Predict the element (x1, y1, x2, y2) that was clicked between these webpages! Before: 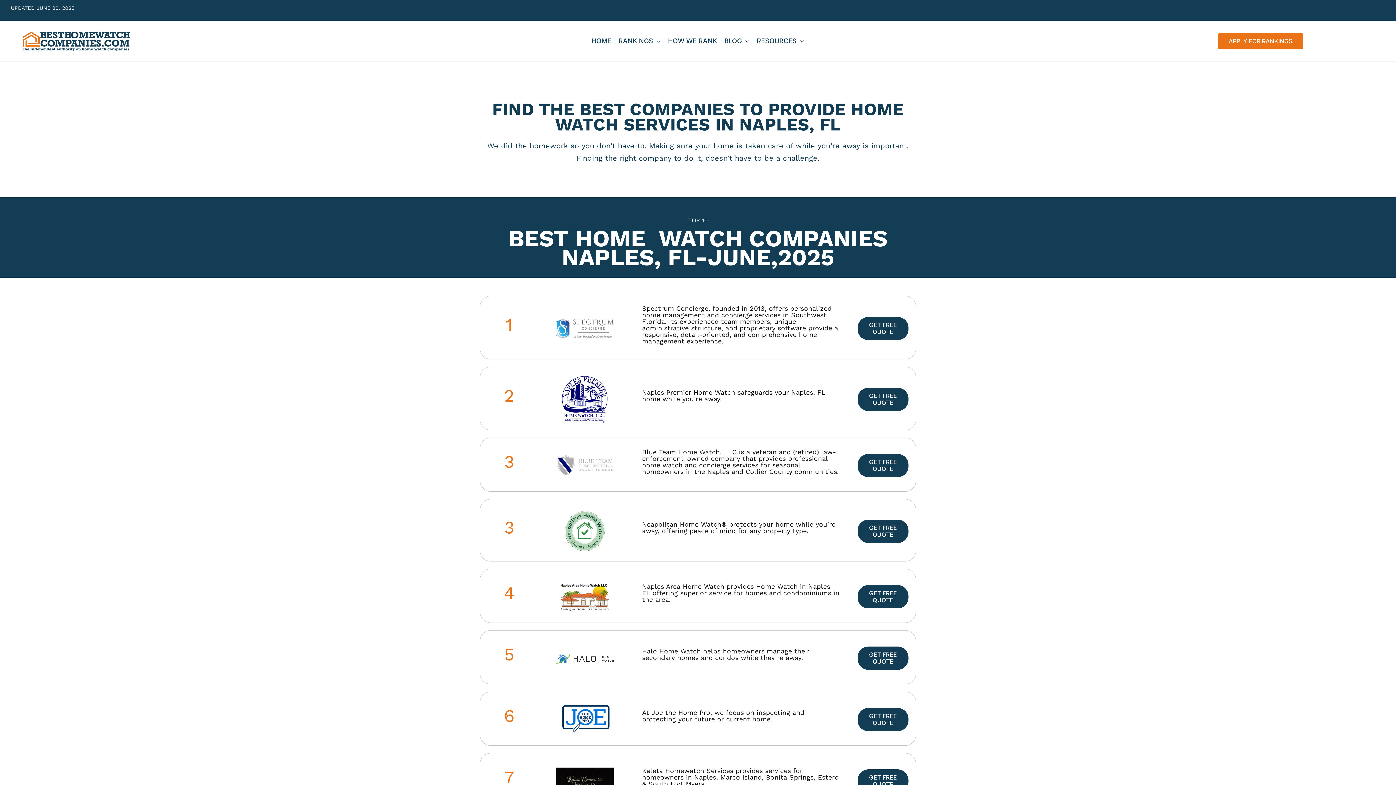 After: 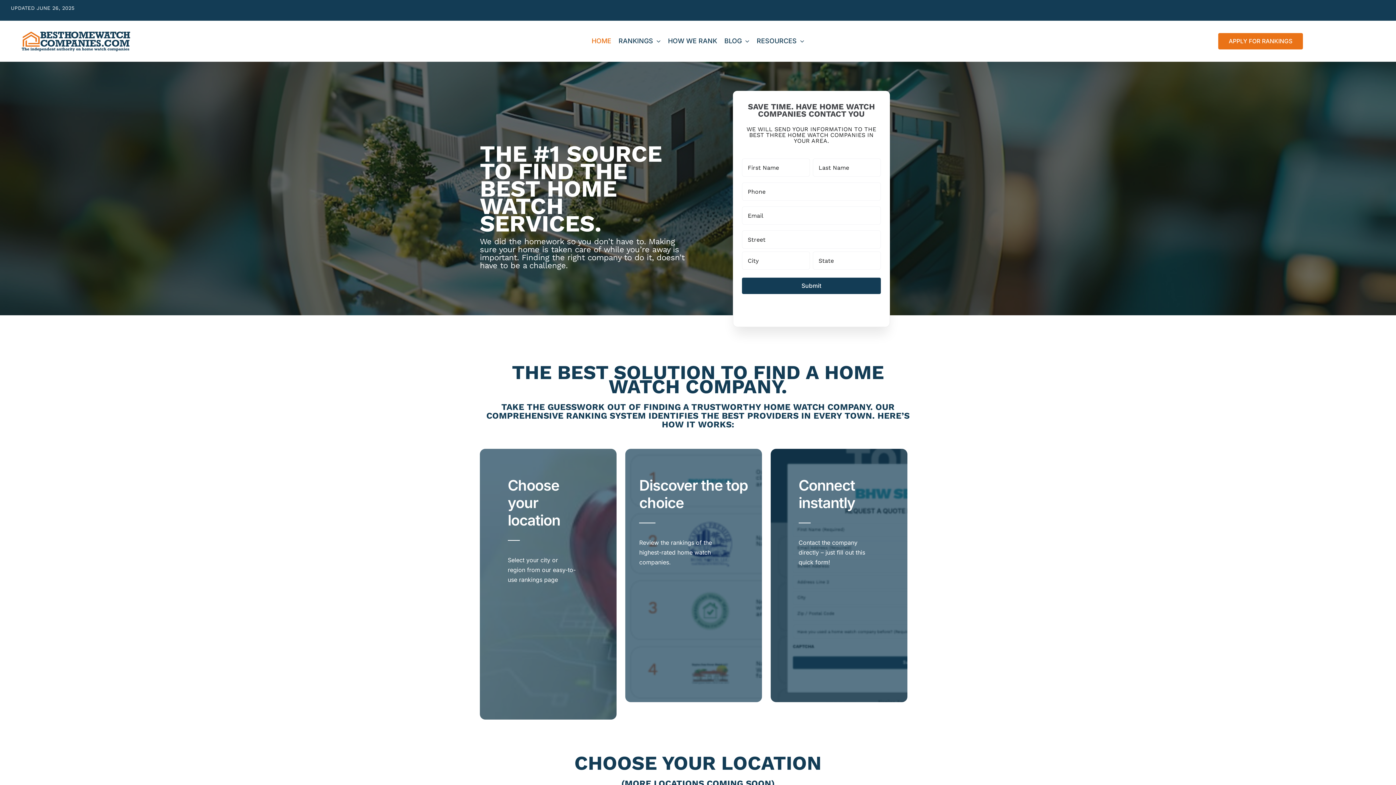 Action: bbox: (21, 30, 130, 37) label: BESTHOMEWATCHLOGO- 2025 orange and blue